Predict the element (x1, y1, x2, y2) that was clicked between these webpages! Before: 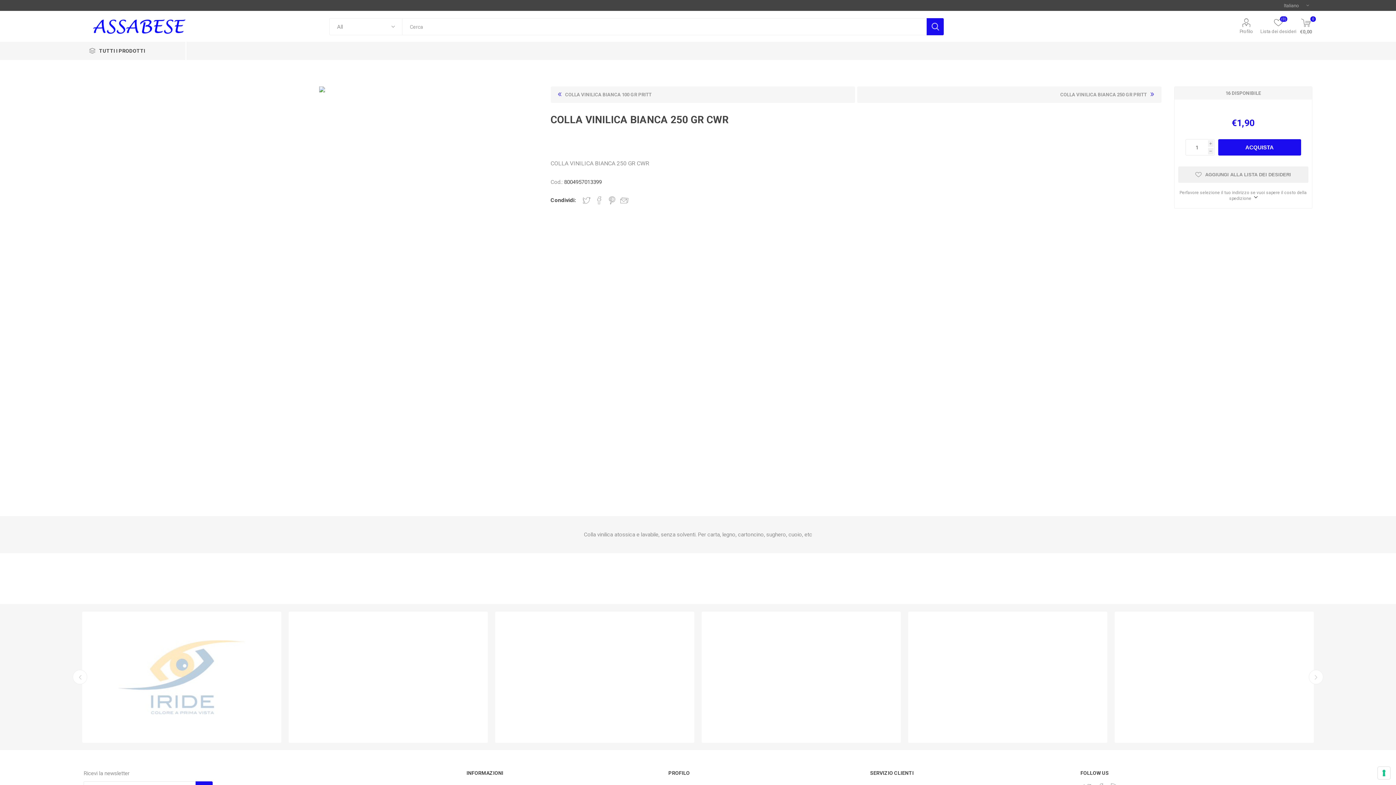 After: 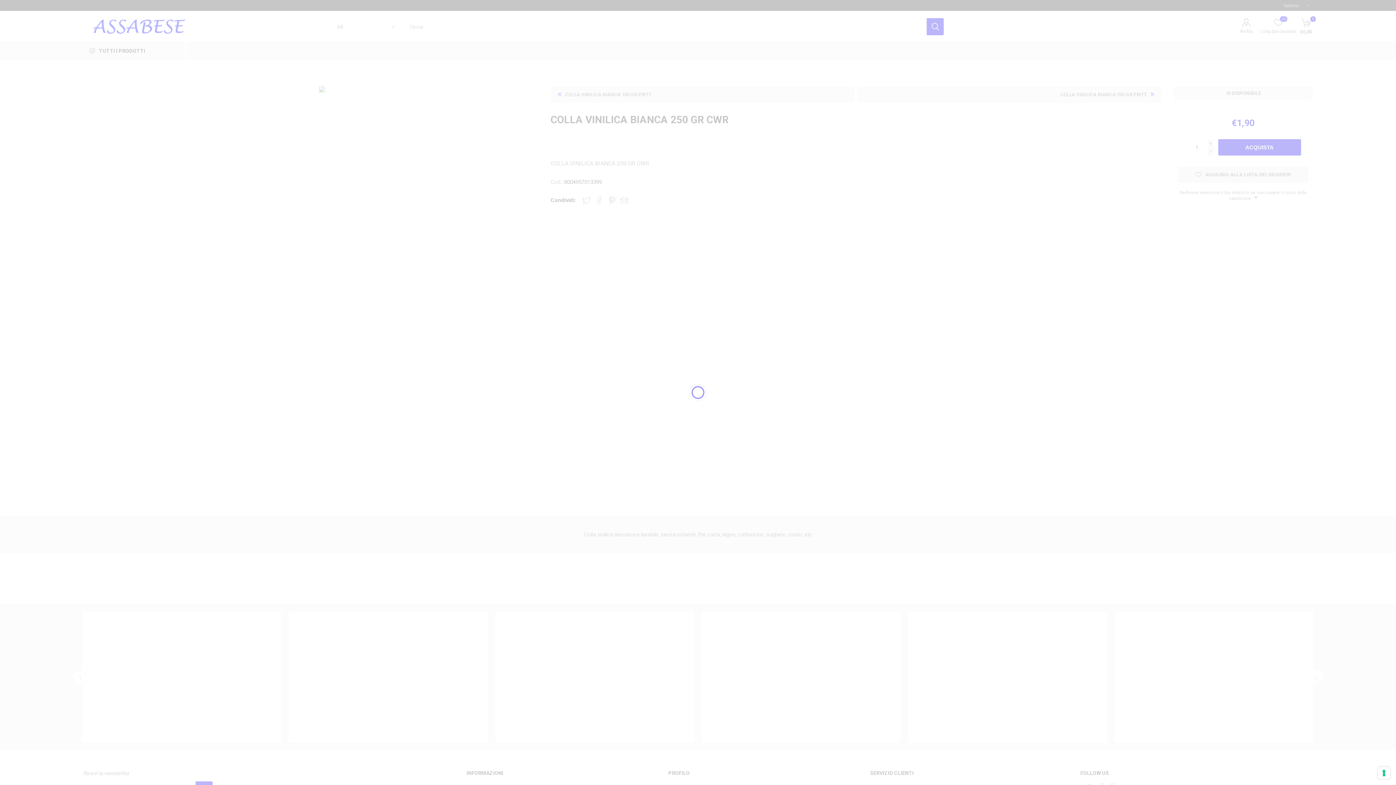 Action: label: AGGIUNGI ALLA LISTA DEI DESIDERI bbox: (1178, 166, 1308, 182)